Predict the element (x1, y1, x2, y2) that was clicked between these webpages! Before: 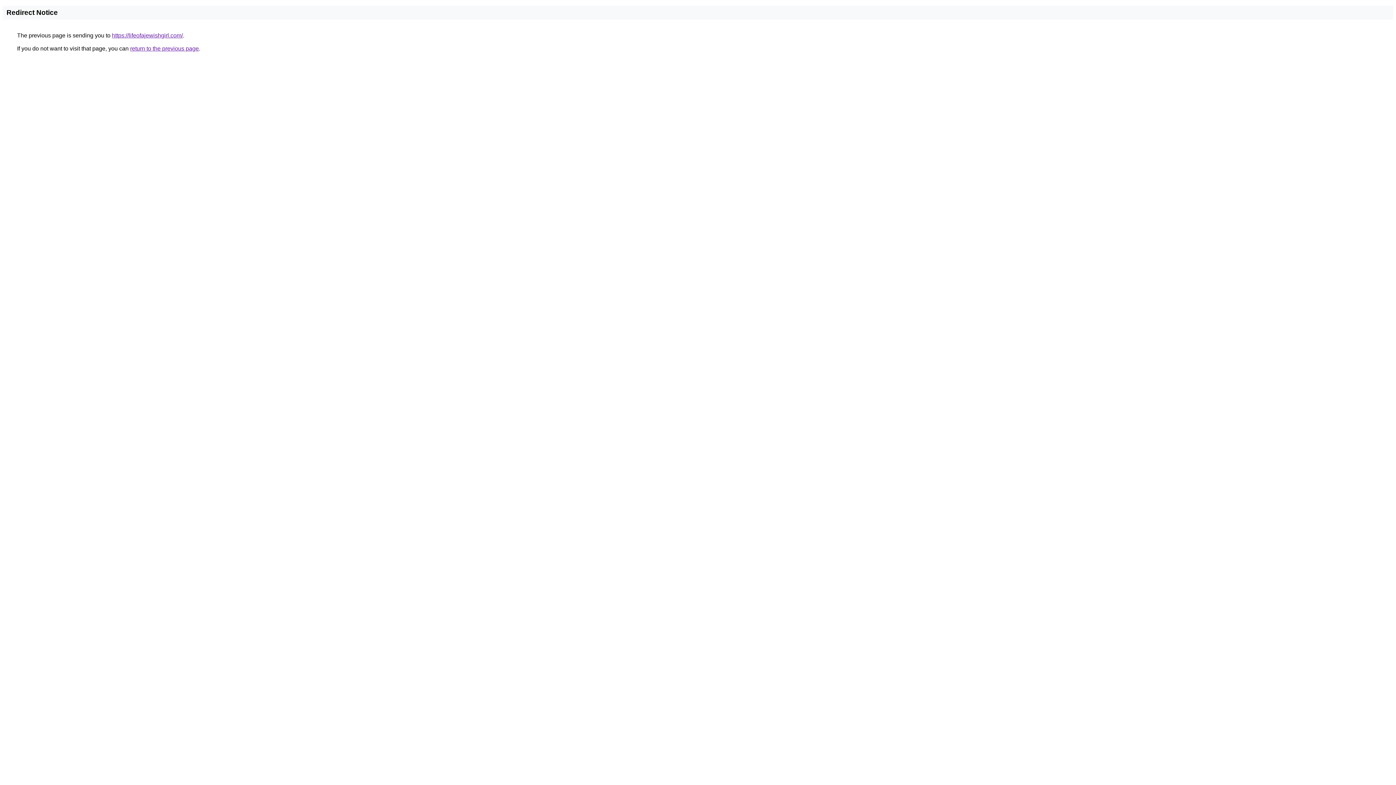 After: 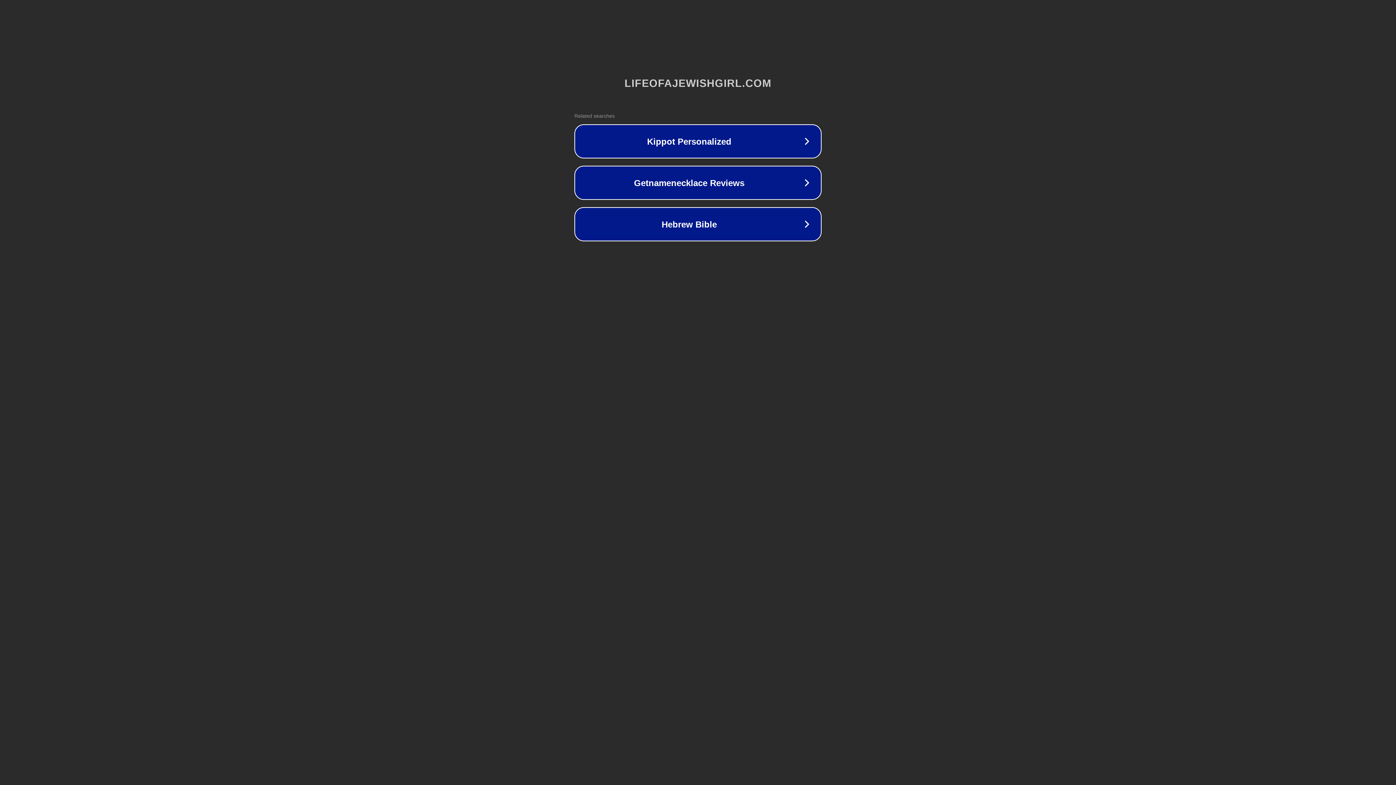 Action: label: https://lifeofajewishgirl.com/ bbox: (112, 32, 182, 38)